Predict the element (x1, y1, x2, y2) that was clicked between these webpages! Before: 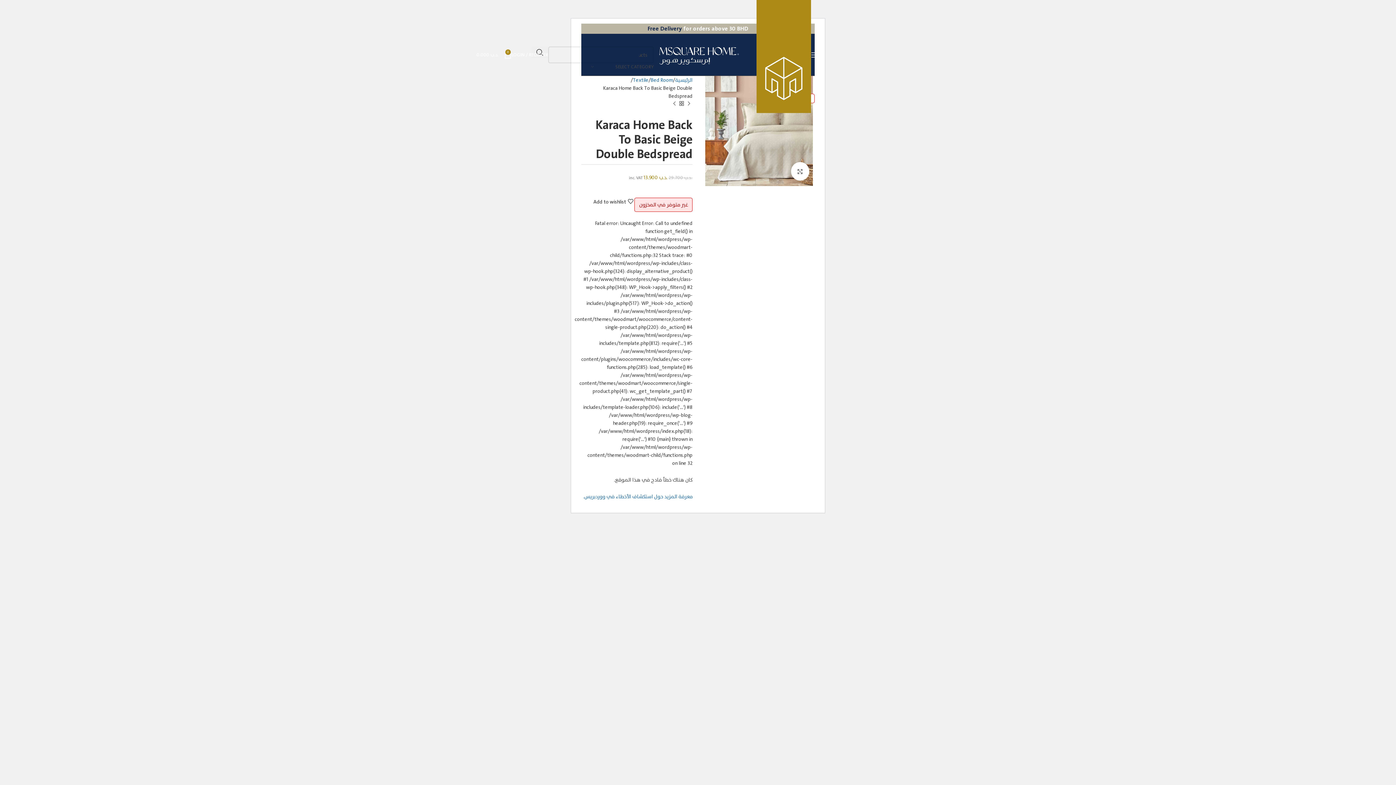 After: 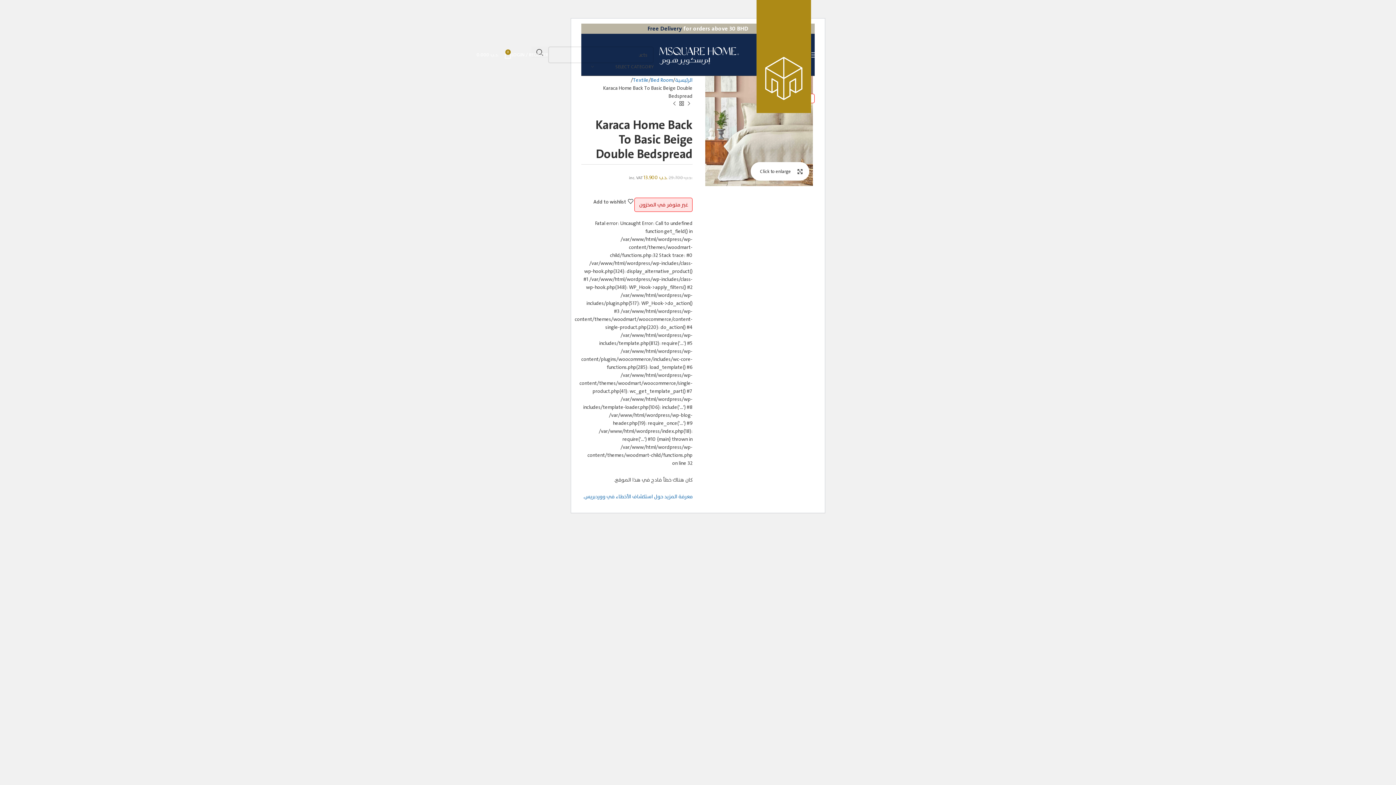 Action: bbox: (791, 162, 809, 180) label: Click to enlarge